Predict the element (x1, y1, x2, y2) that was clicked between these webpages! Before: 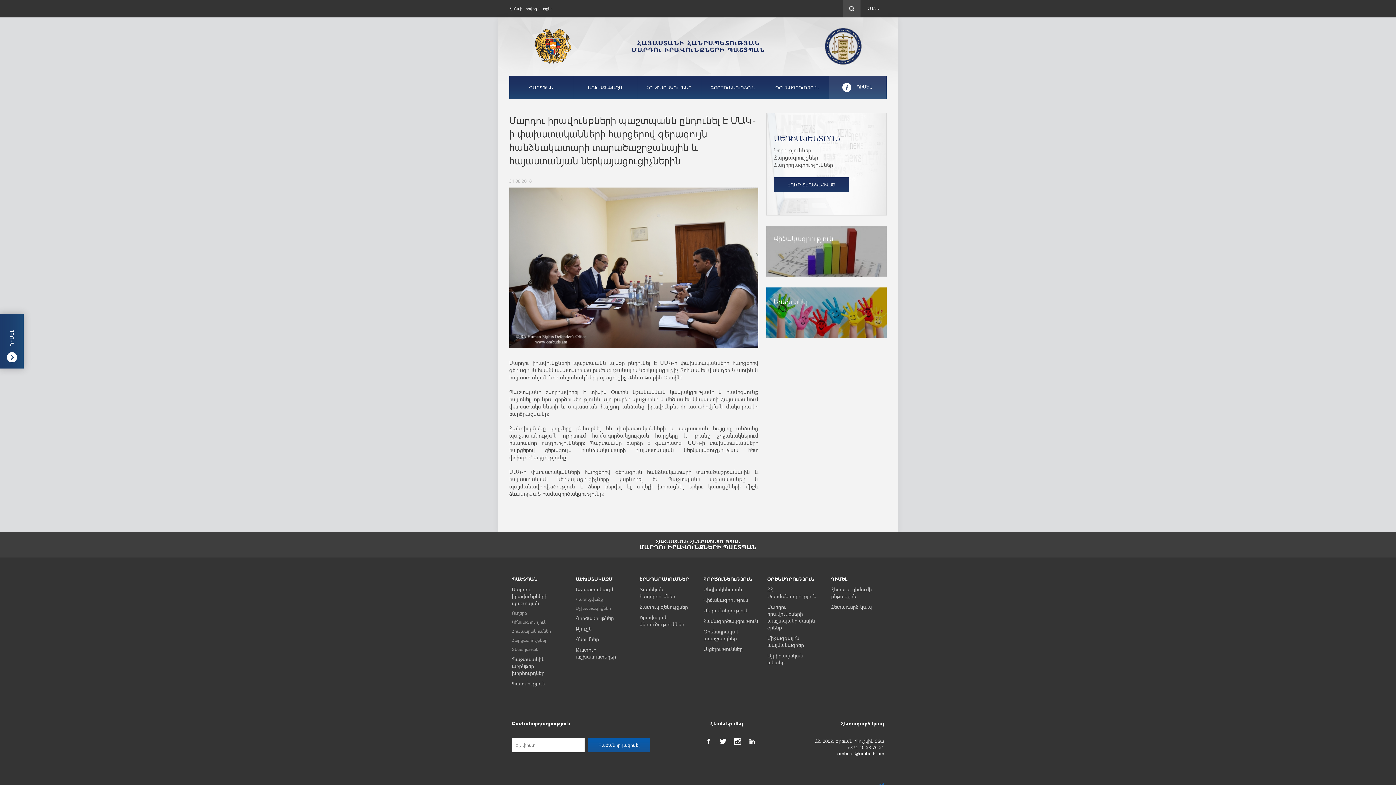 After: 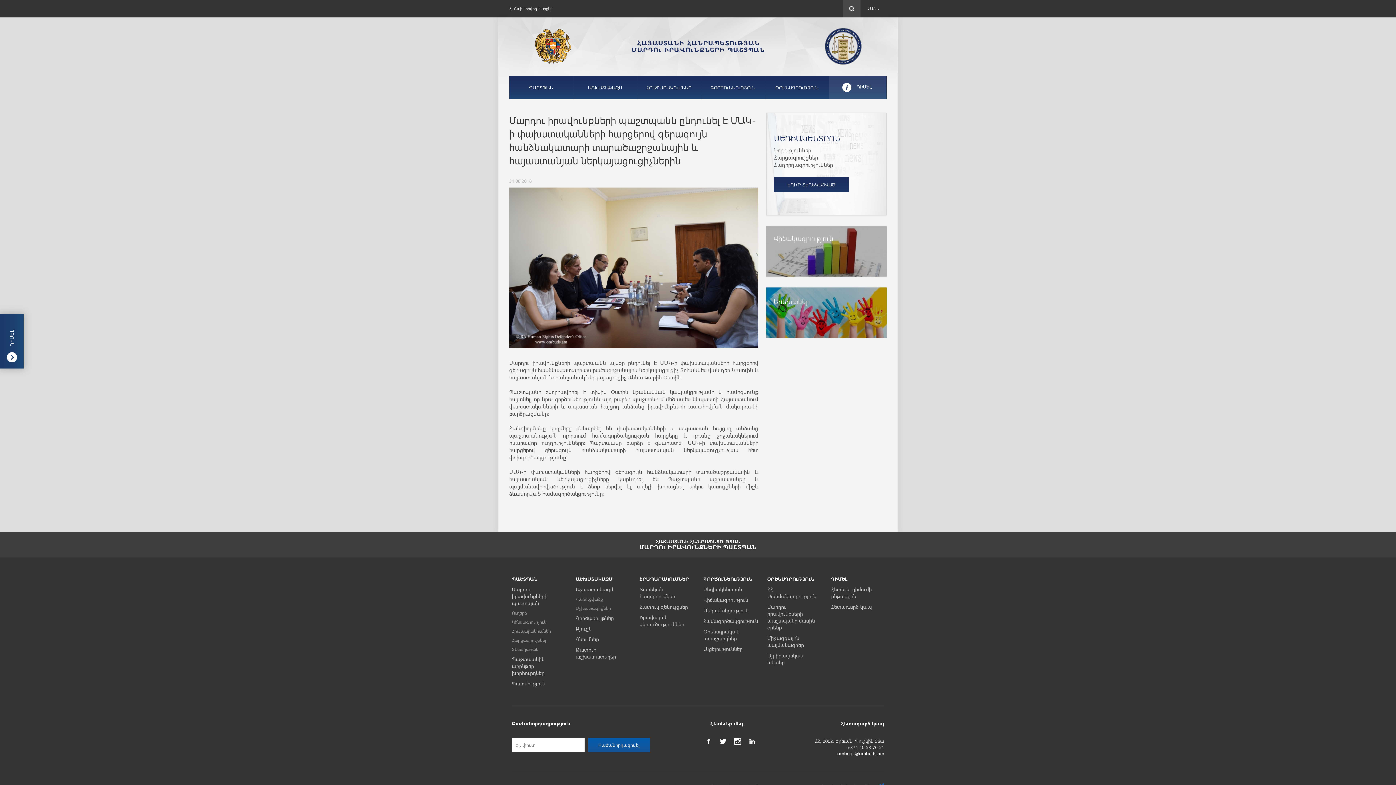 Action: bbox: (734, 738, 741, 745)